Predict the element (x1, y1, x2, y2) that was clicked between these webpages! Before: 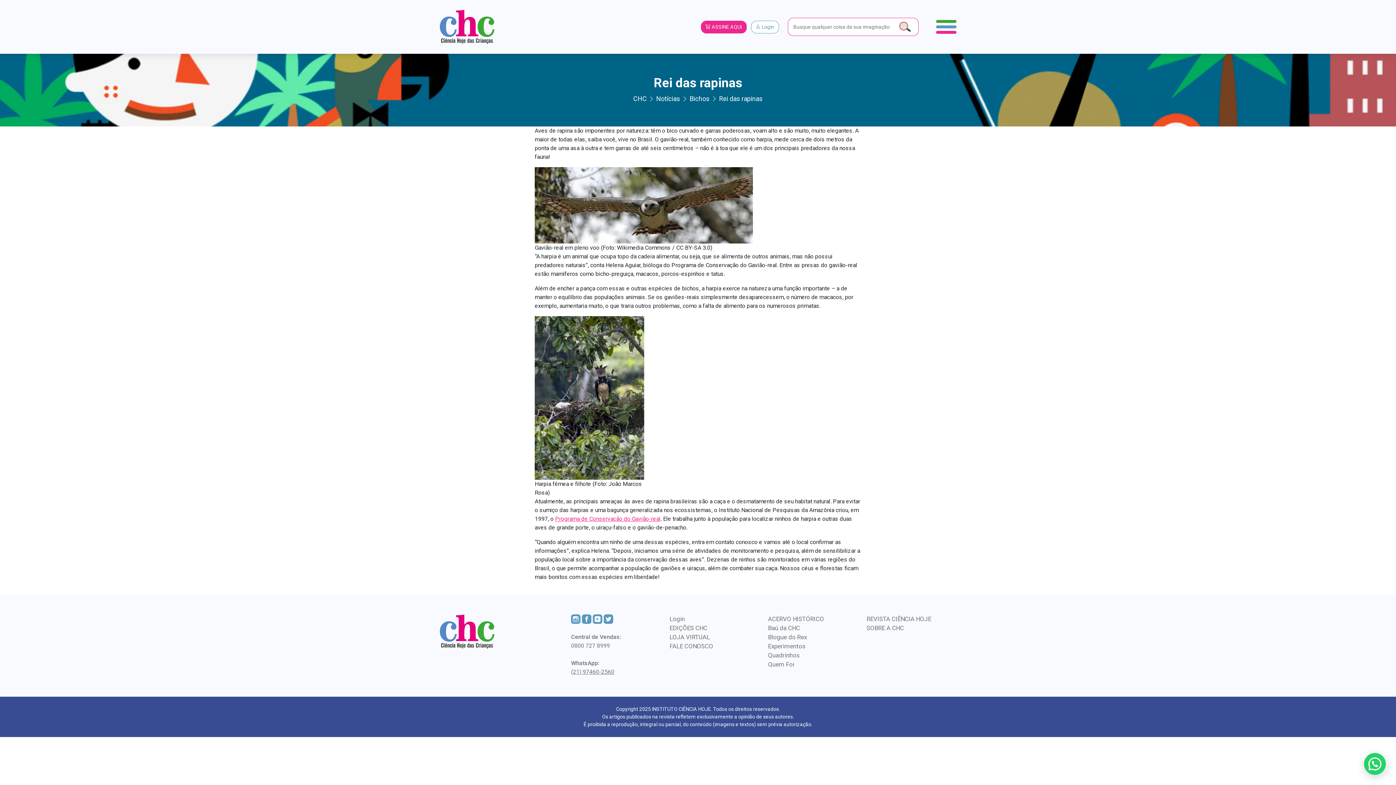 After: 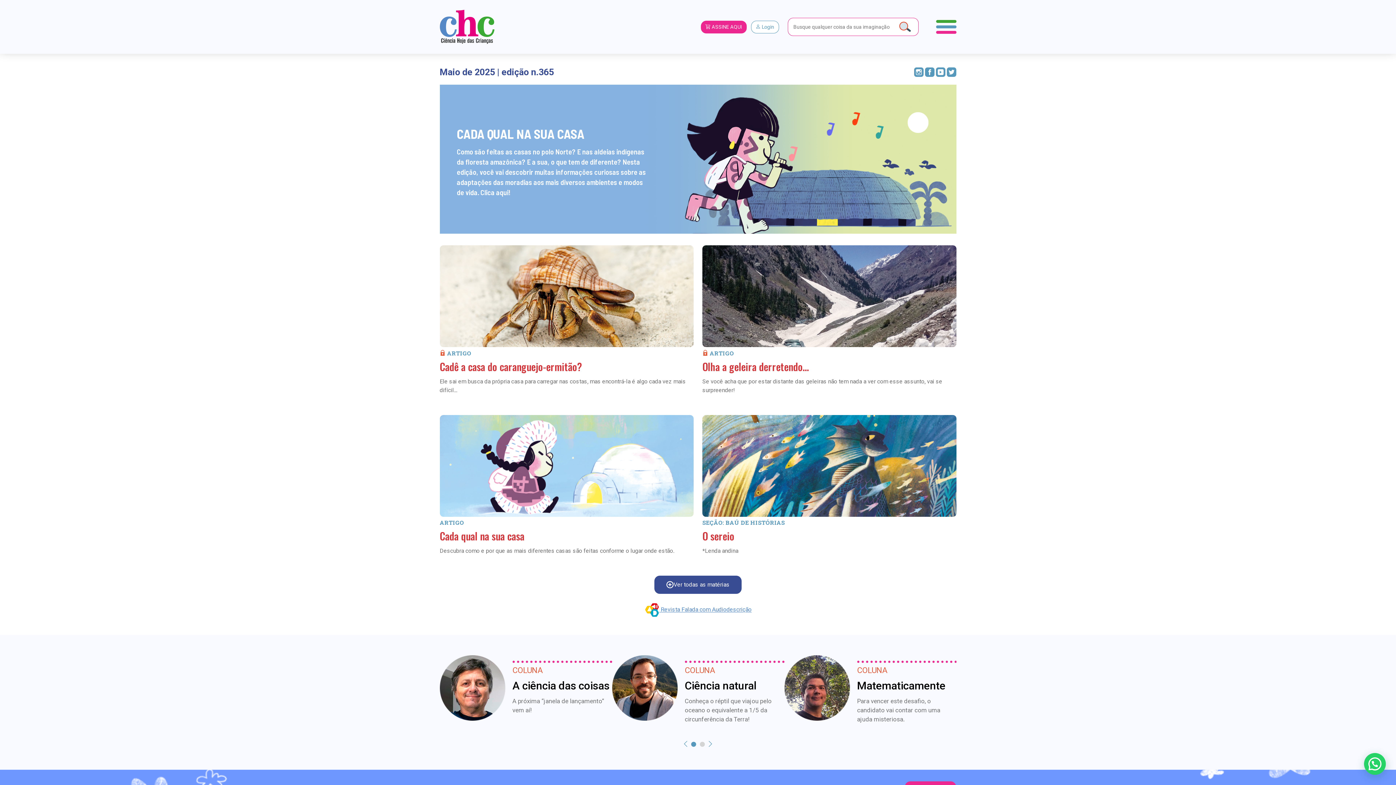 Action: bbox: (439, 9, 494, 44)